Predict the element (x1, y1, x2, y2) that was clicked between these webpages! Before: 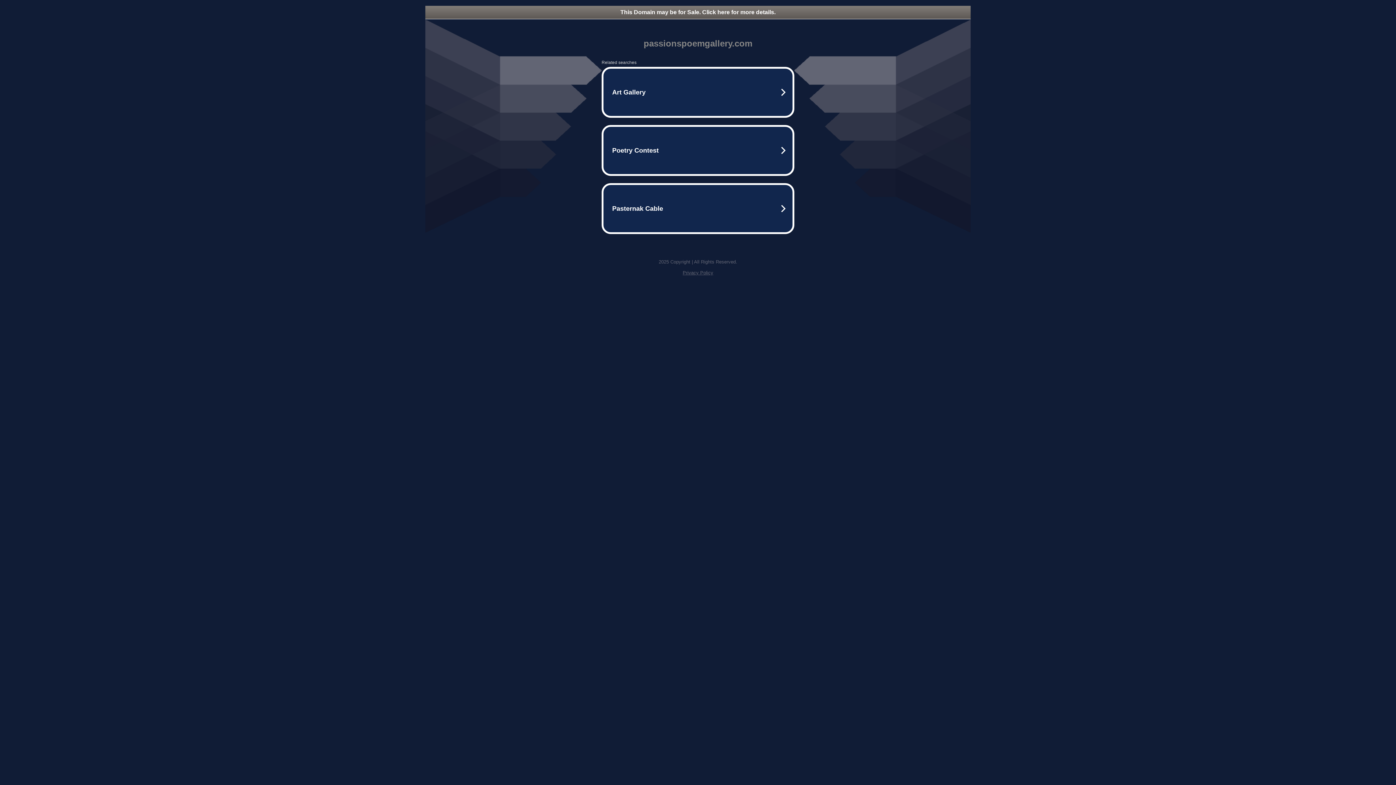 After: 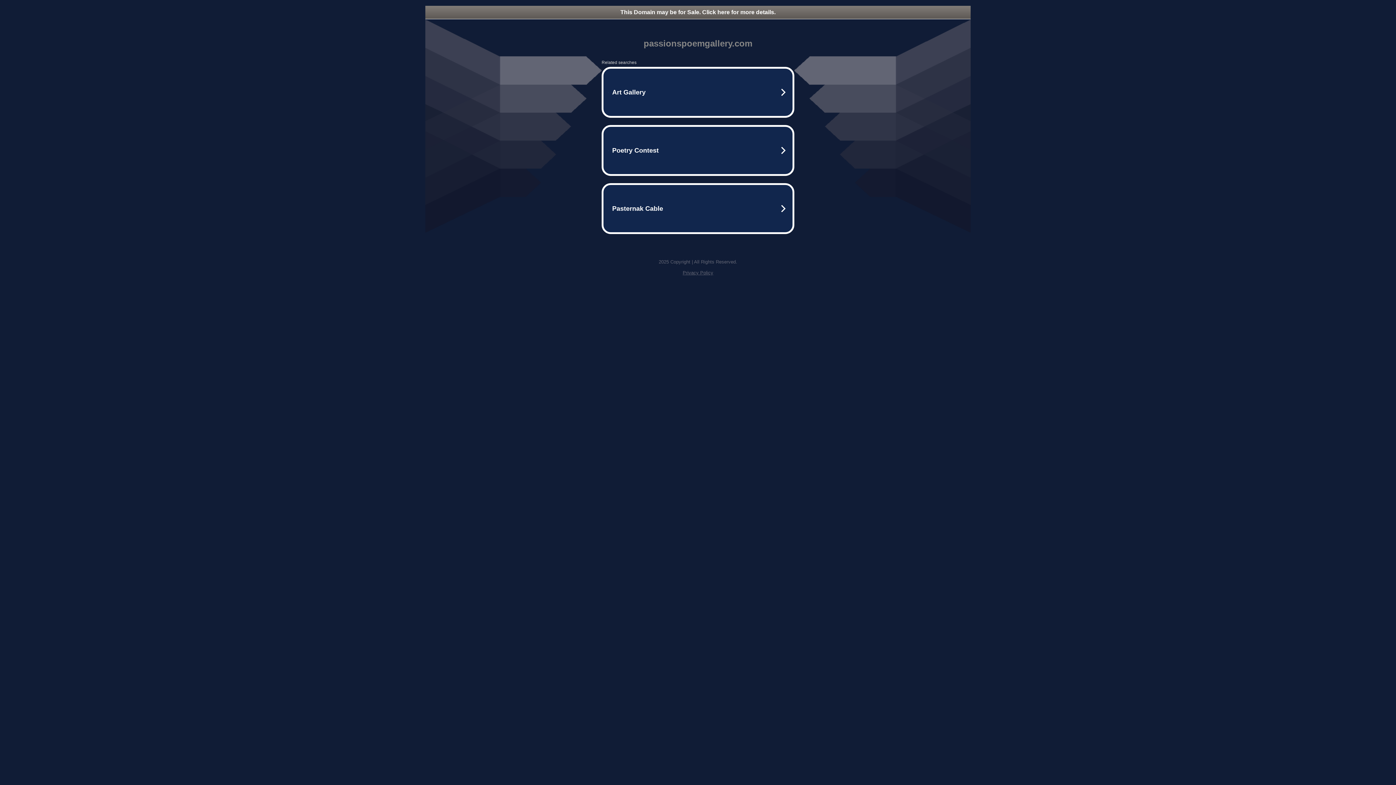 Action: bbox: (425, 5, 970, 18) label: This Domain may be for Sale. Click here for more details.